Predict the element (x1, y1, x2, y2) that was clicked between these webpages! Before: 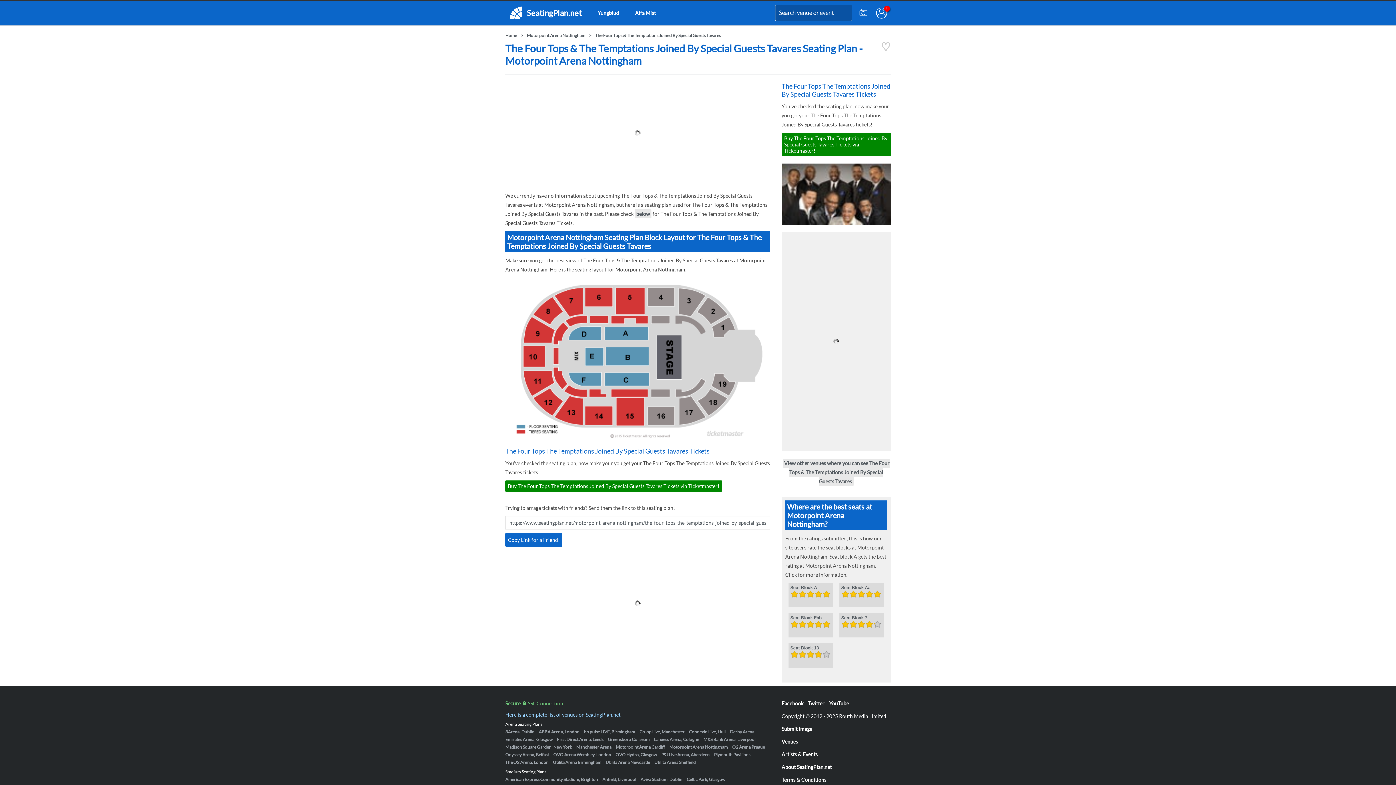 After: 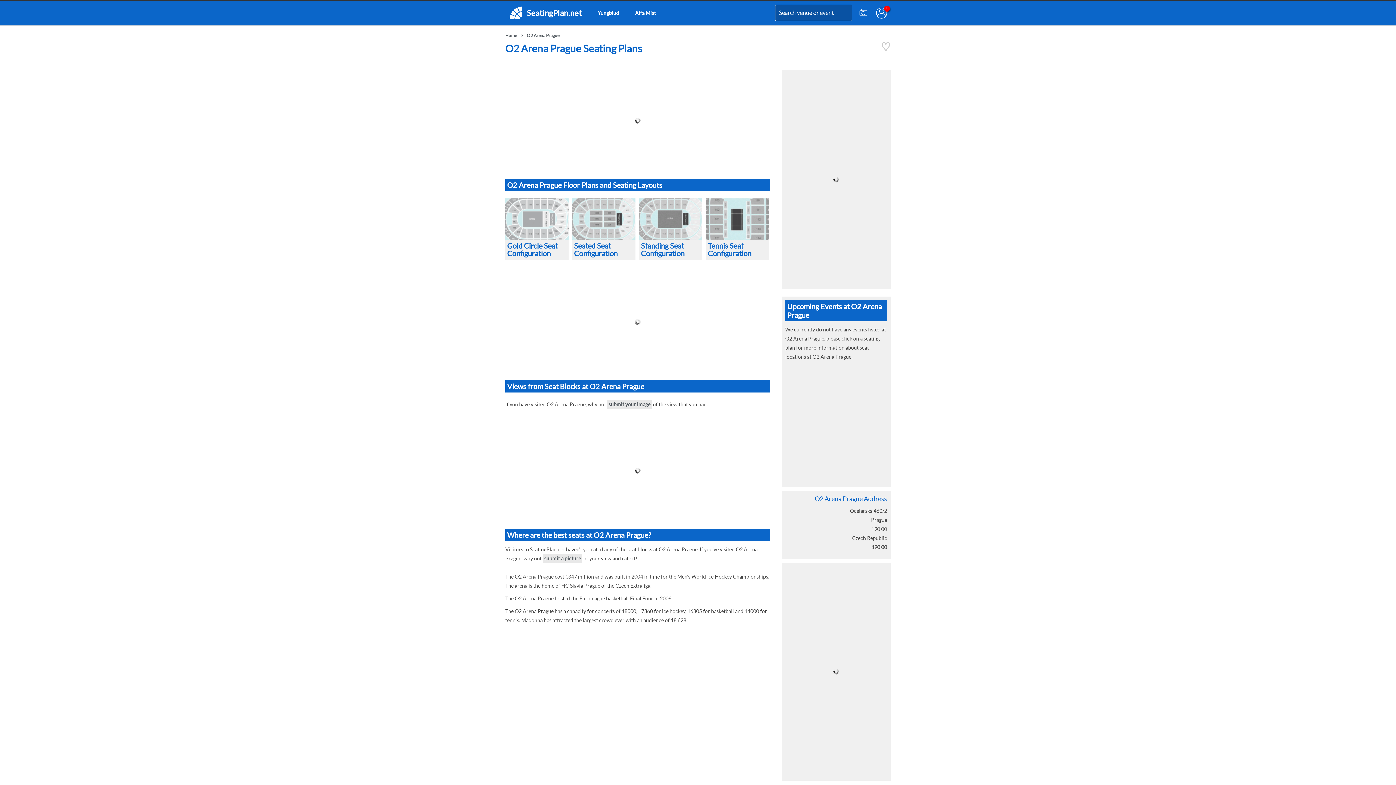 Action: label: O2 Arena Prague bbox: (732, 744, 765, 750)